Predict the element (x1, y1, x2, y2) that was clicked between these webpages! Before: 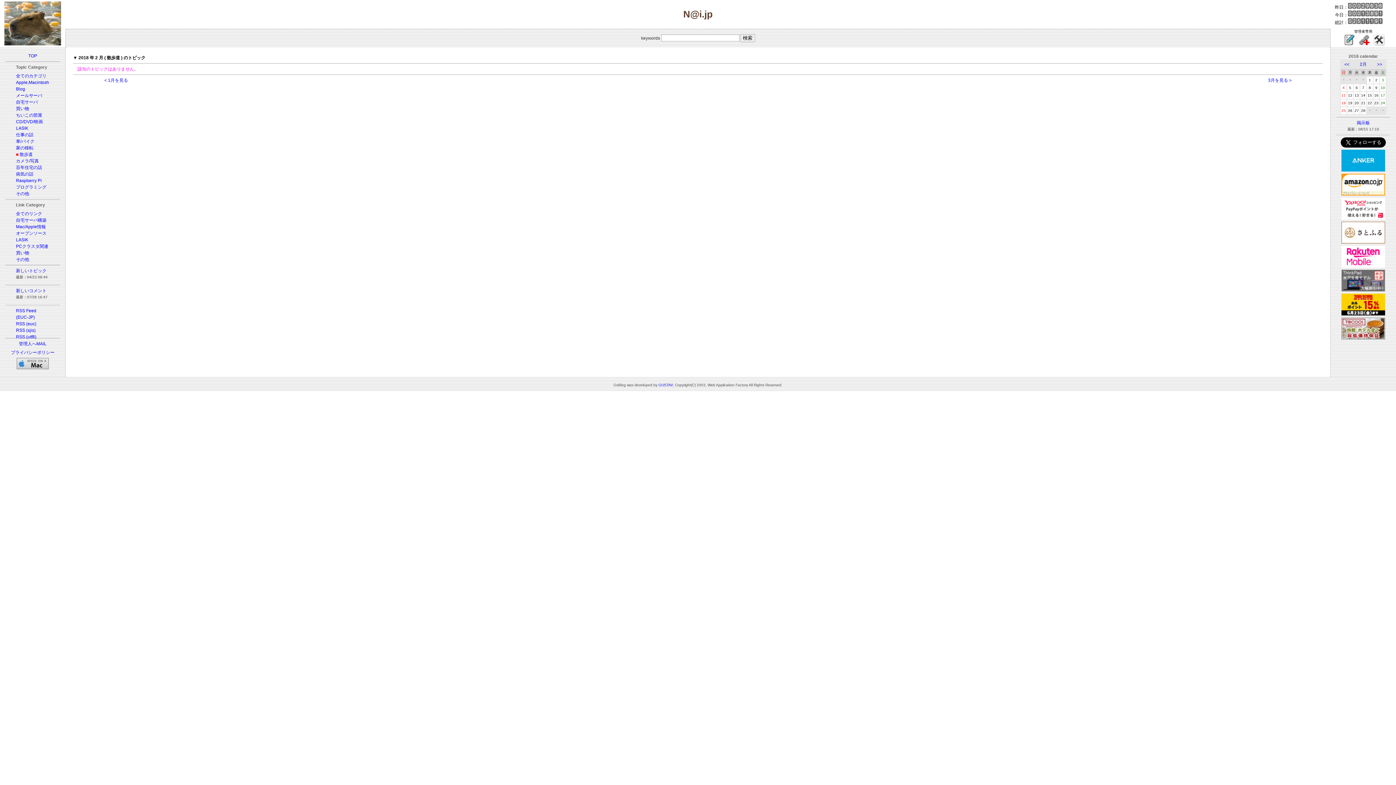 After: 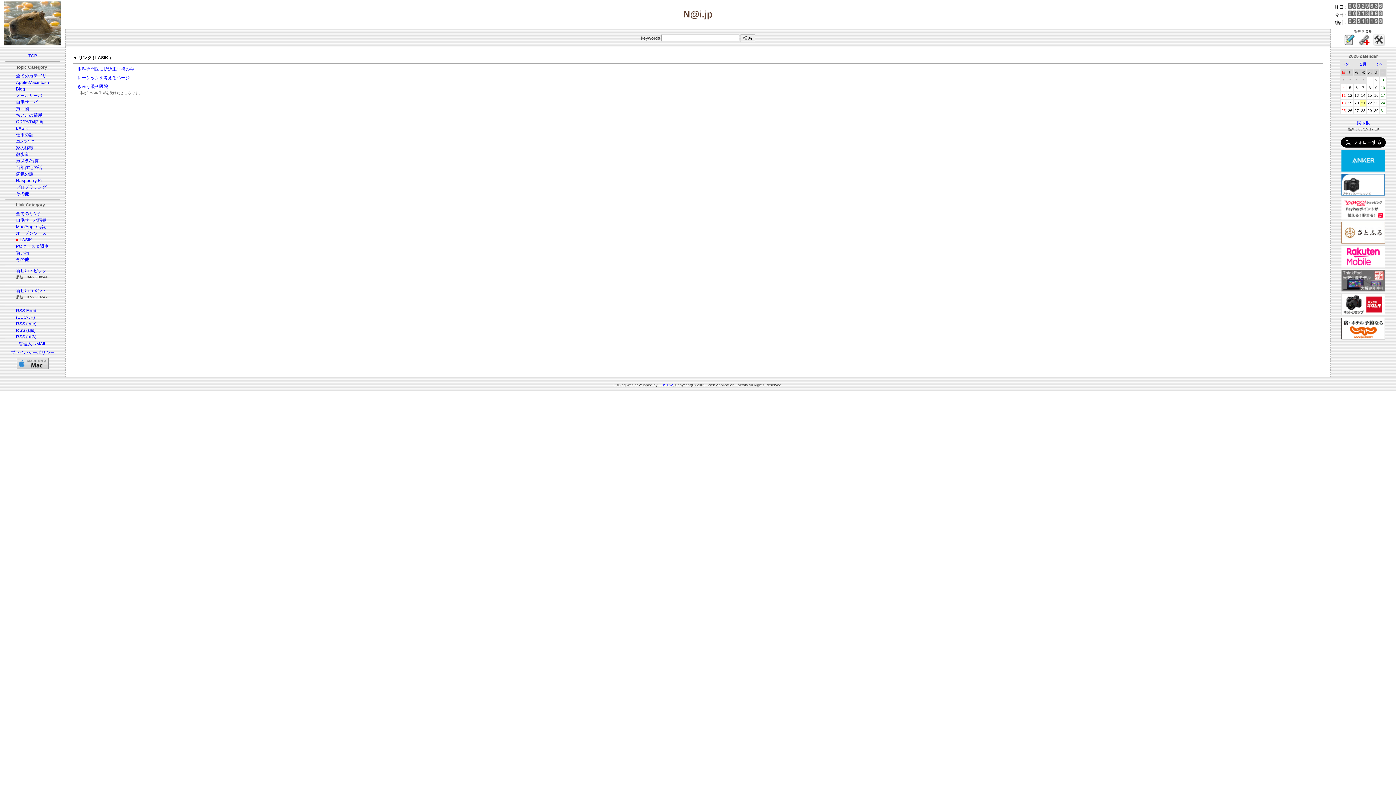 Action: bbox: (16, 237, 28, 242) label: LASIK